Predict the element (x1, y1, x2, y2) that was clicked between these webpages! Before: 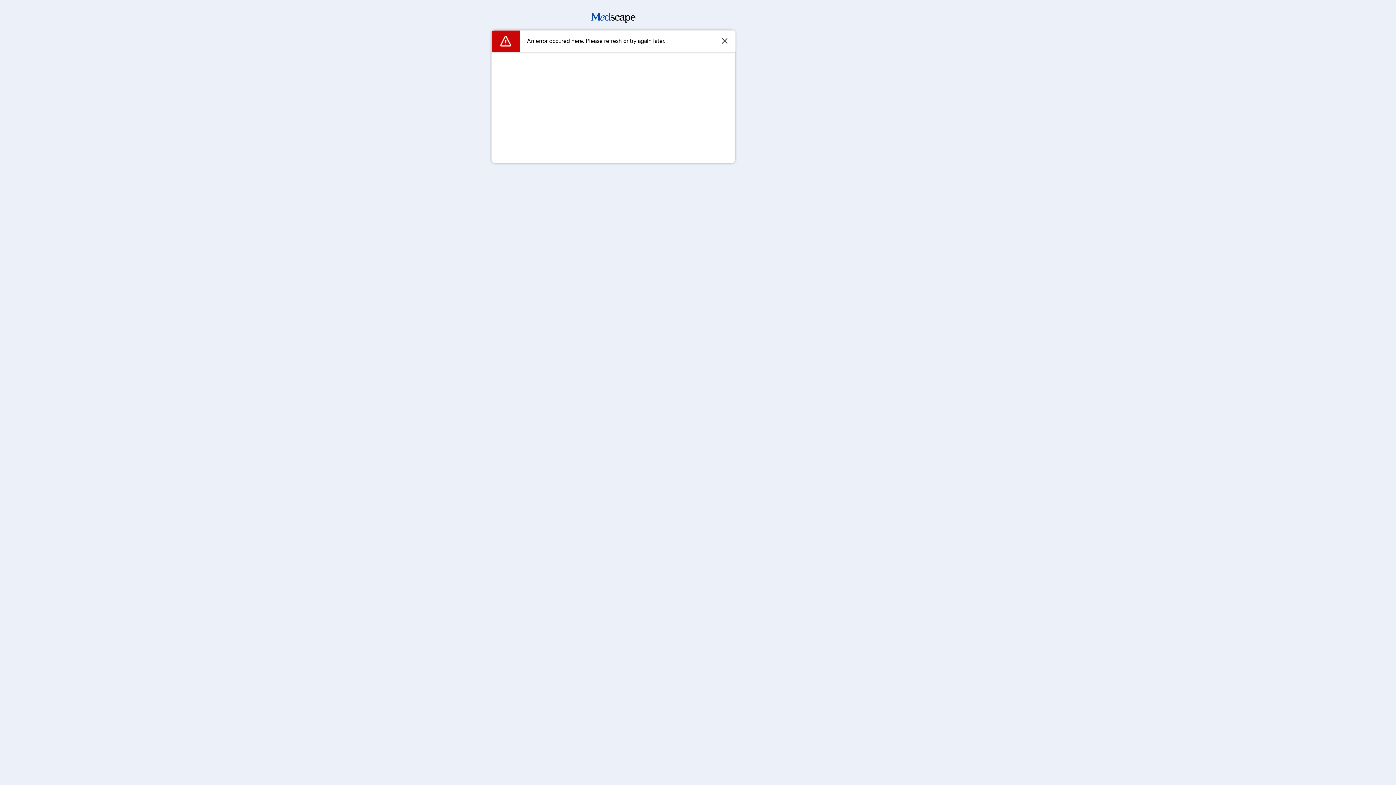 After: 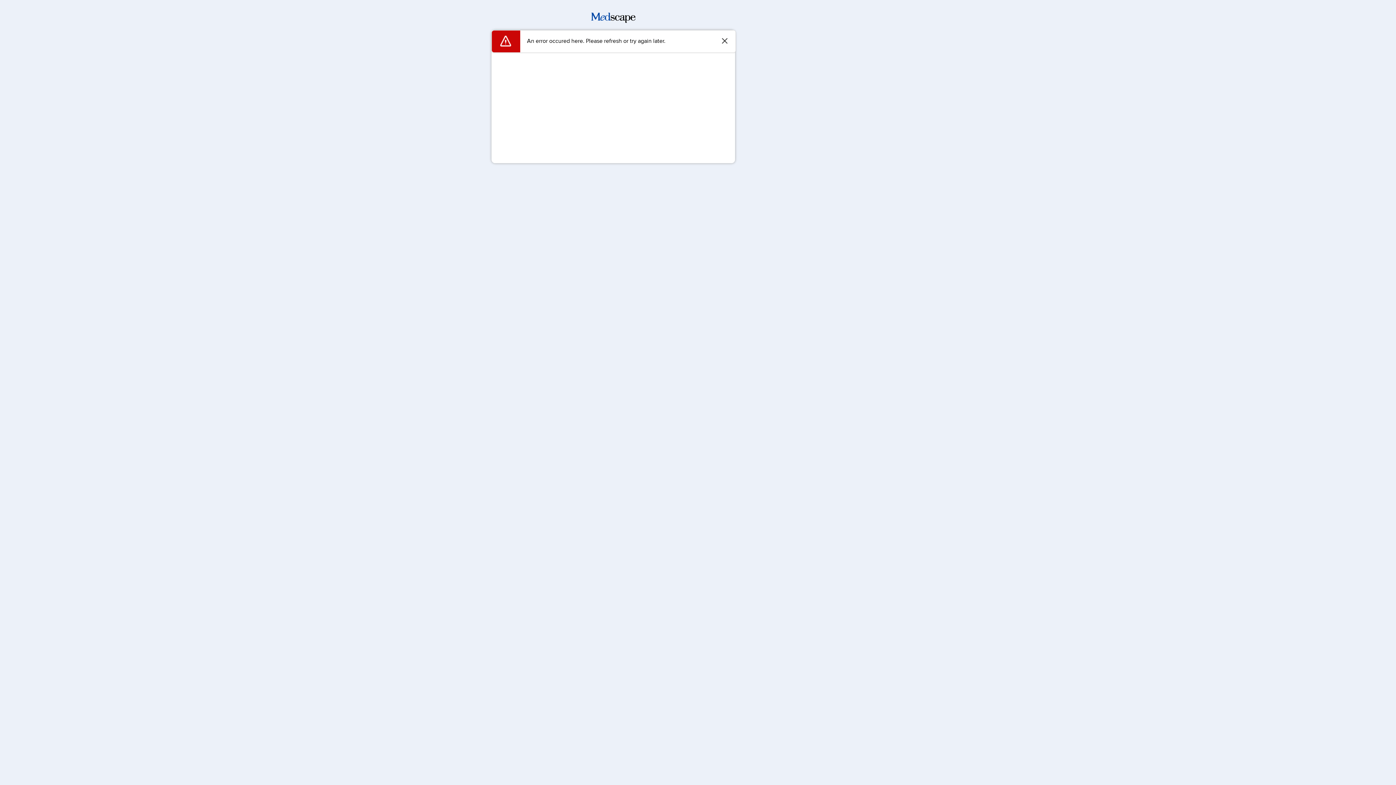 Action: bbox: (591, 17, 635, 24)